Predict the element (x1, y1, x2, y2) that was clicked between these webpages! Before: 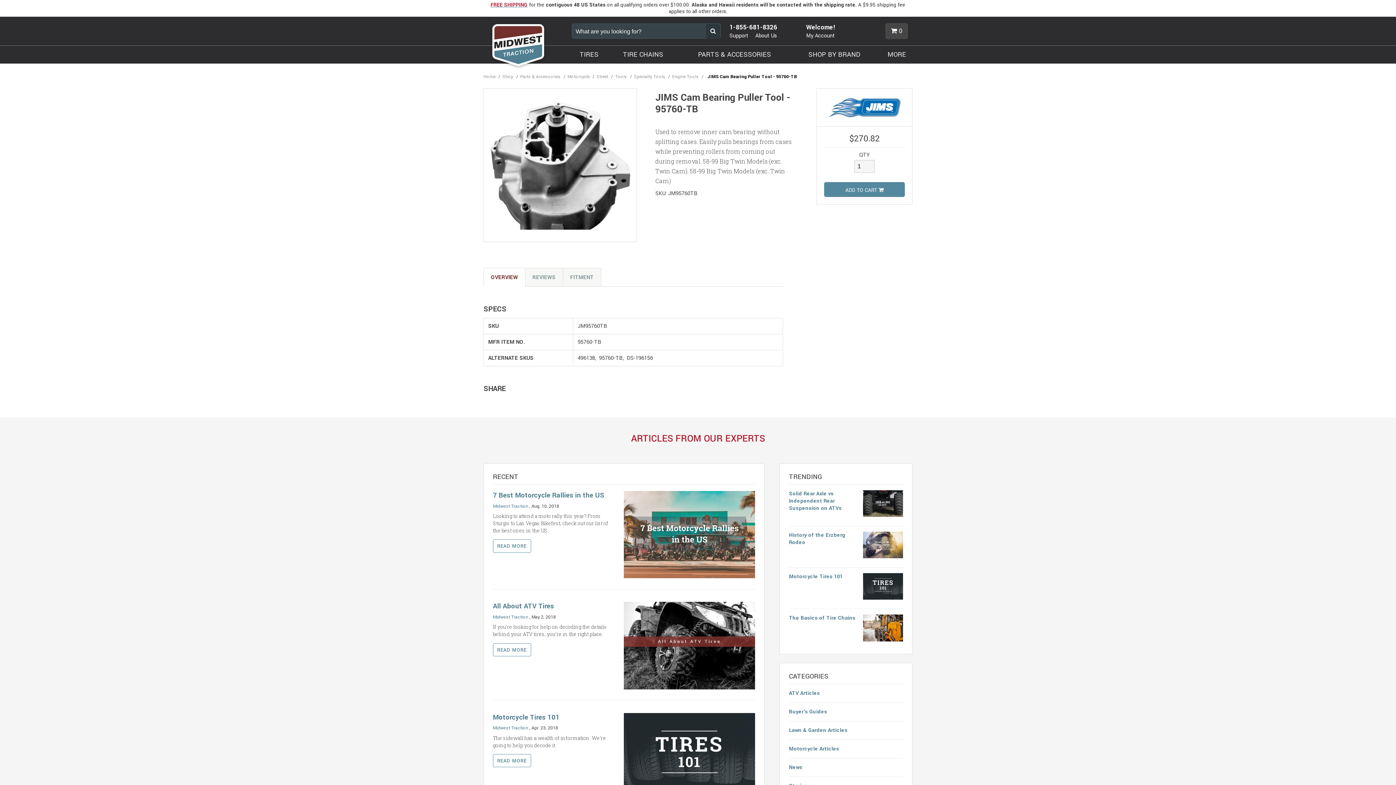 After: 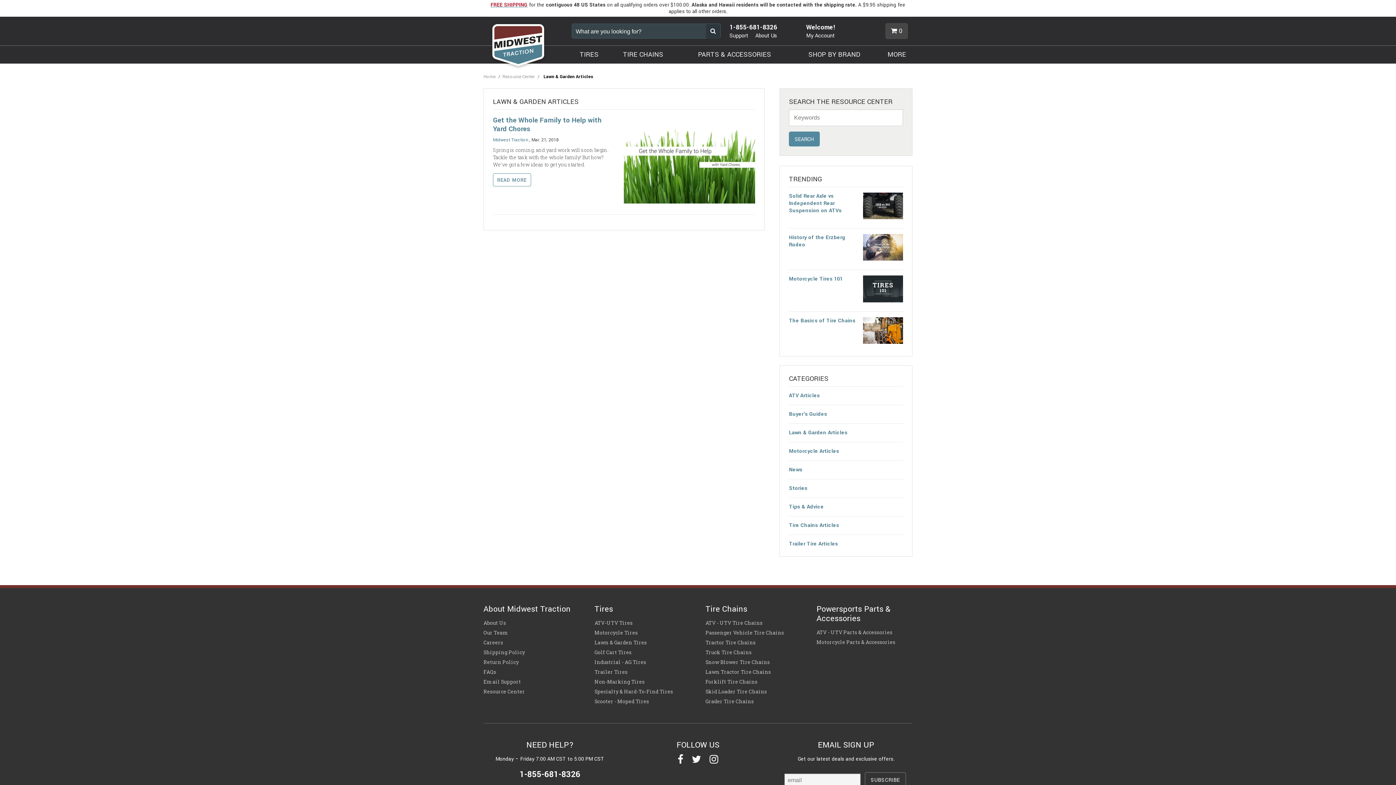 Action: label: Lawn & Garden Articles bbox: (789, 726, 847, 734)